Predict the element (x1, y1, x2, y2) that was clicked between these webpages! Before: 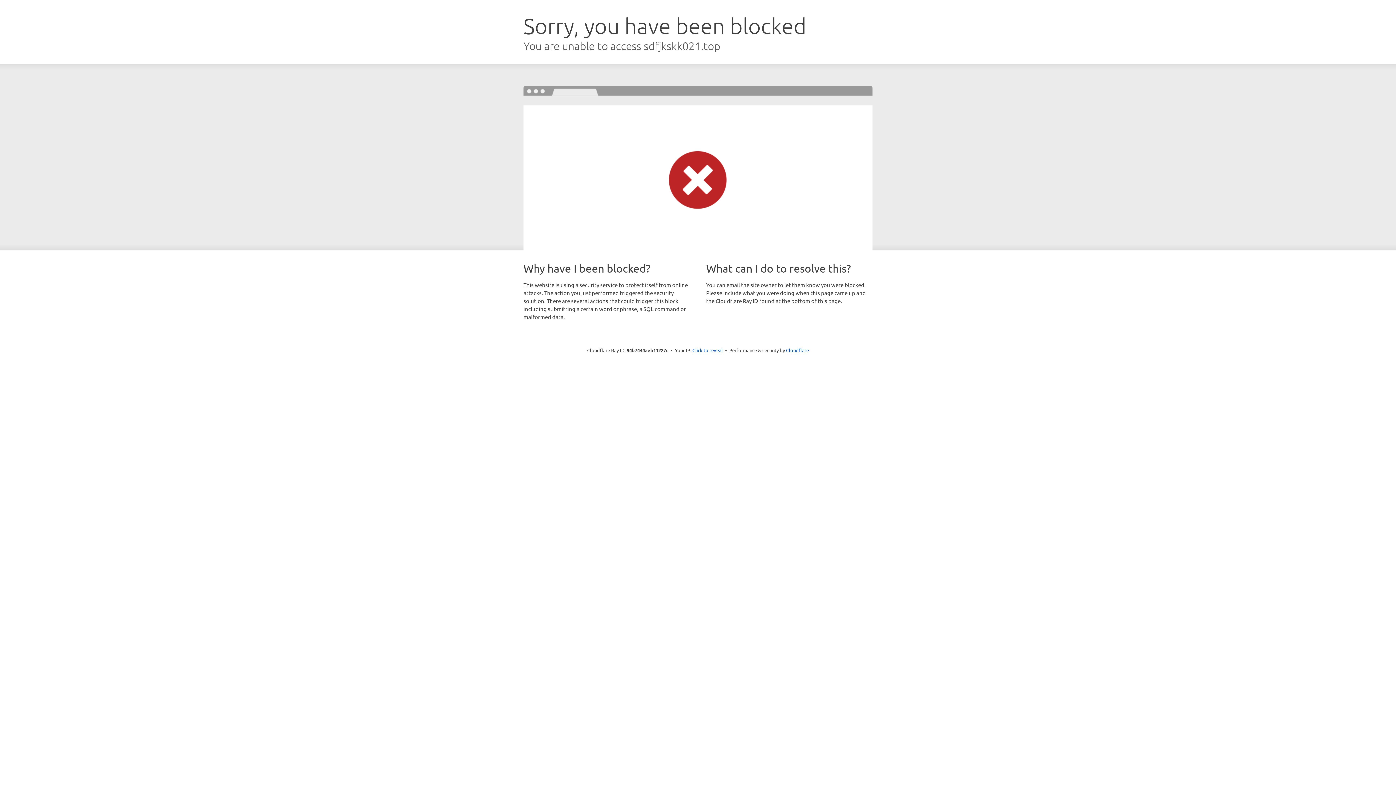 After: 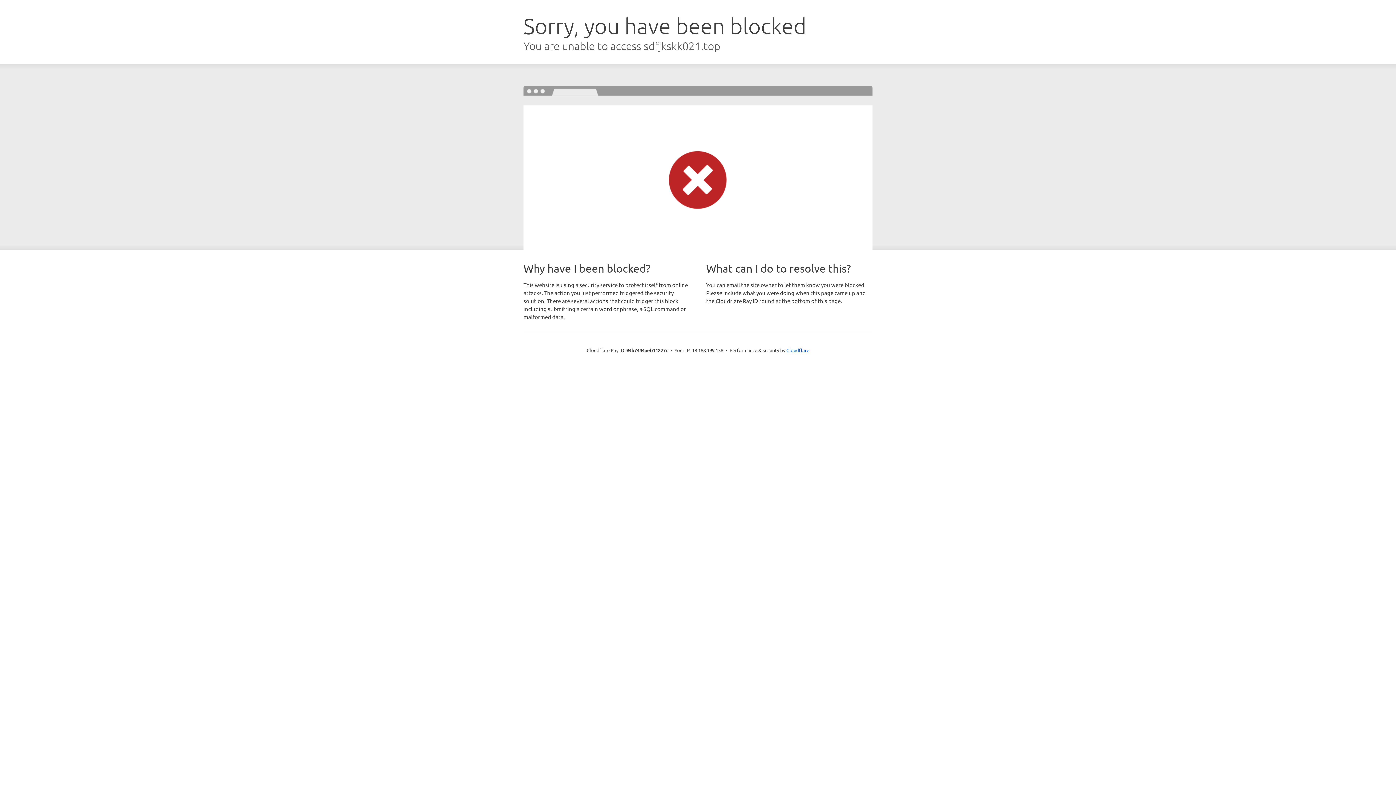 Action: bbox: (692, 346, 723, 353) label: Click to reveal